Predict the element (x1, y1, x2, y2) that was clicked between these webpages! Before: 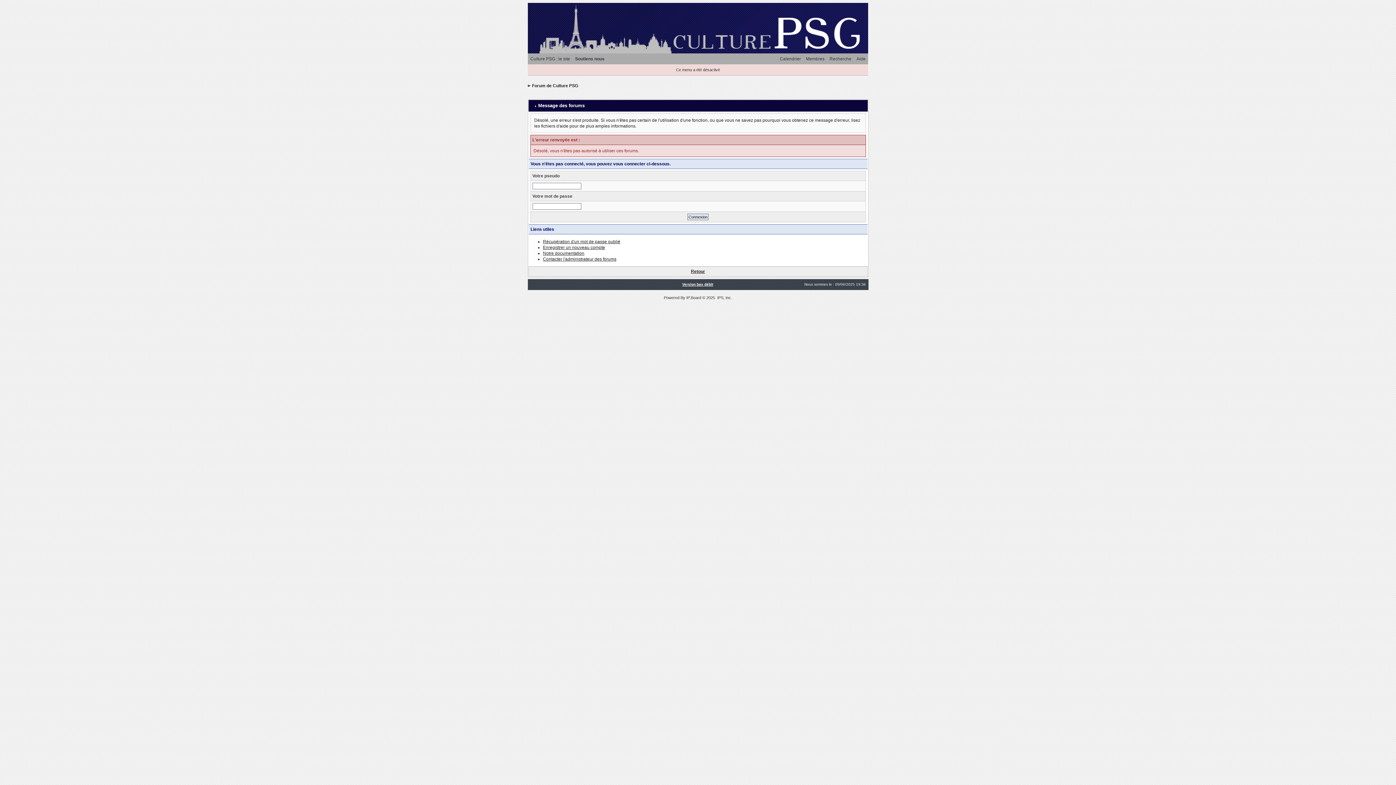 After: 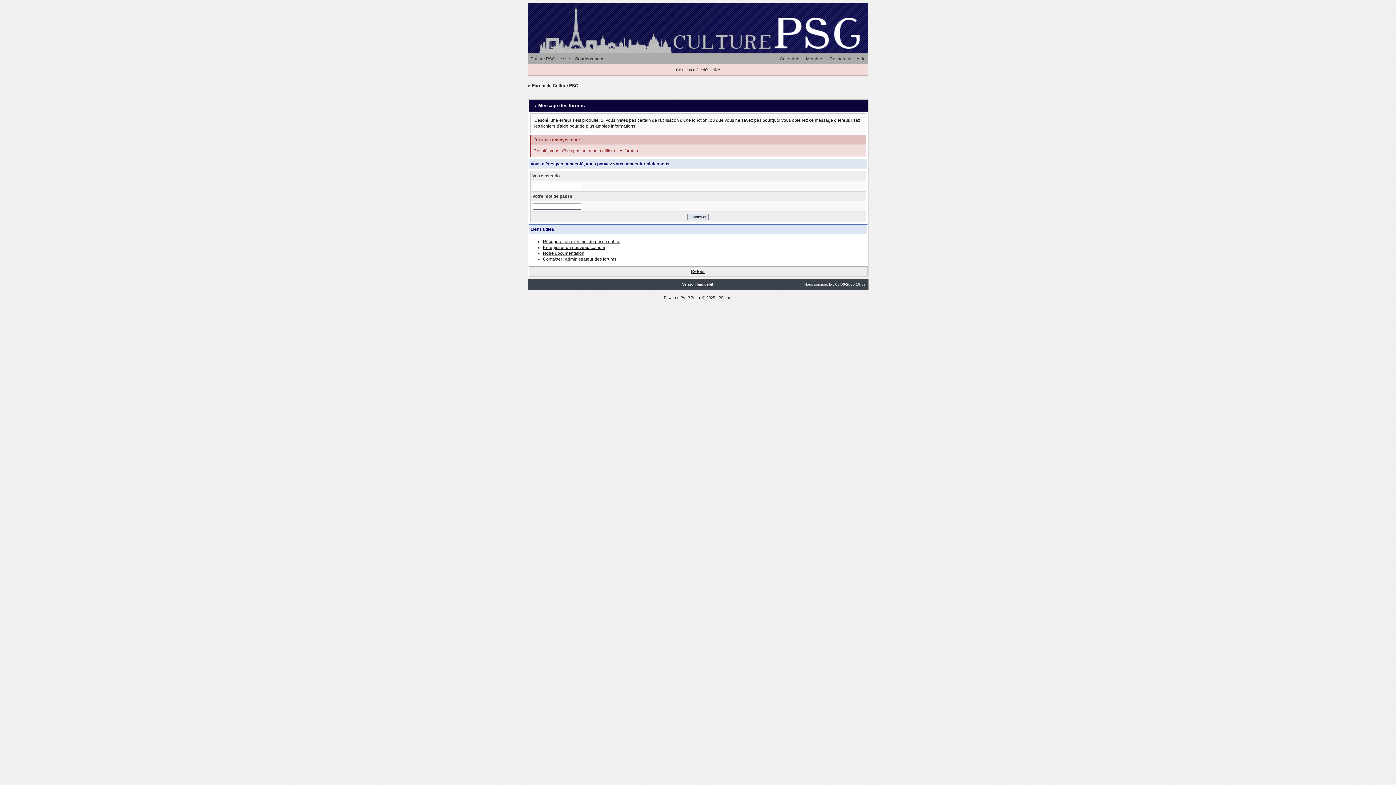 Action: bbox: (528, 3, 868, 8)